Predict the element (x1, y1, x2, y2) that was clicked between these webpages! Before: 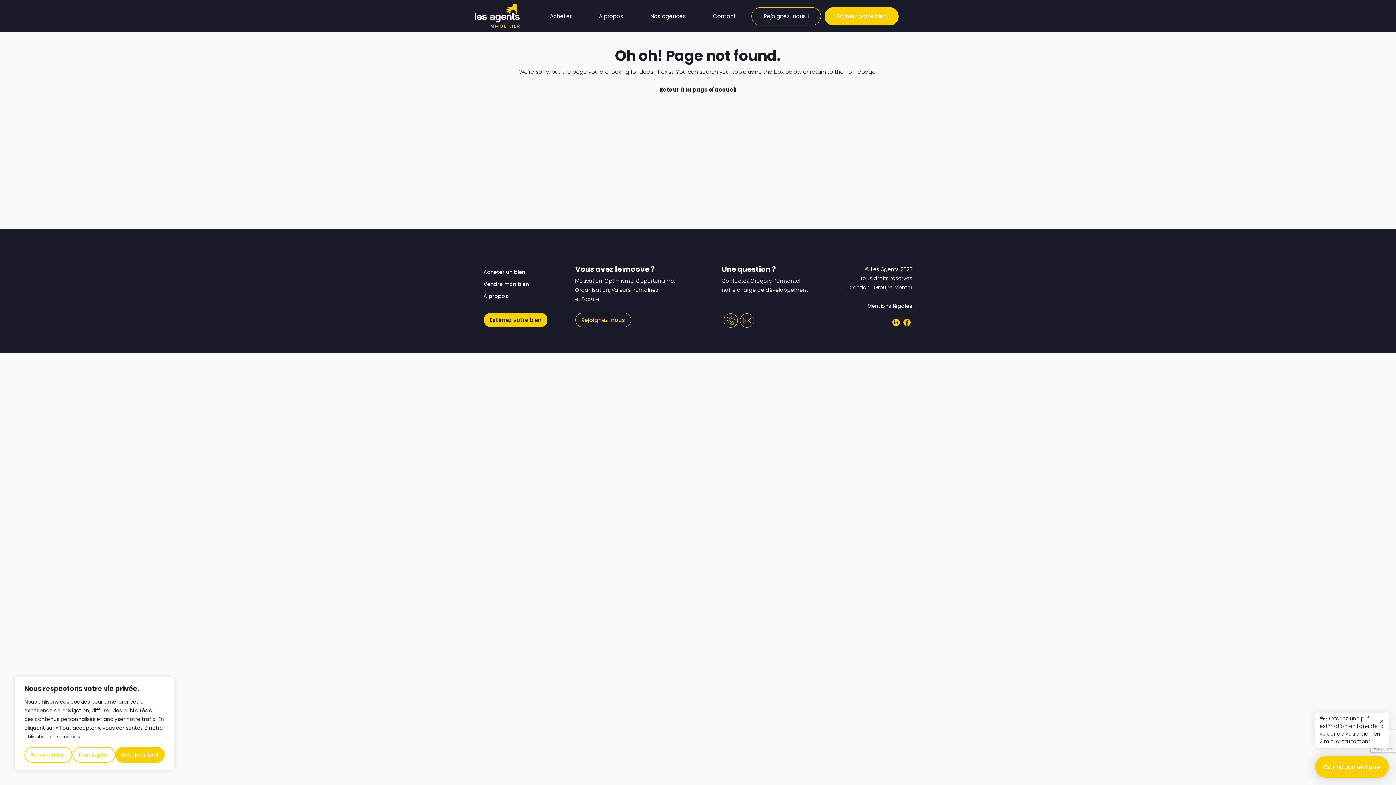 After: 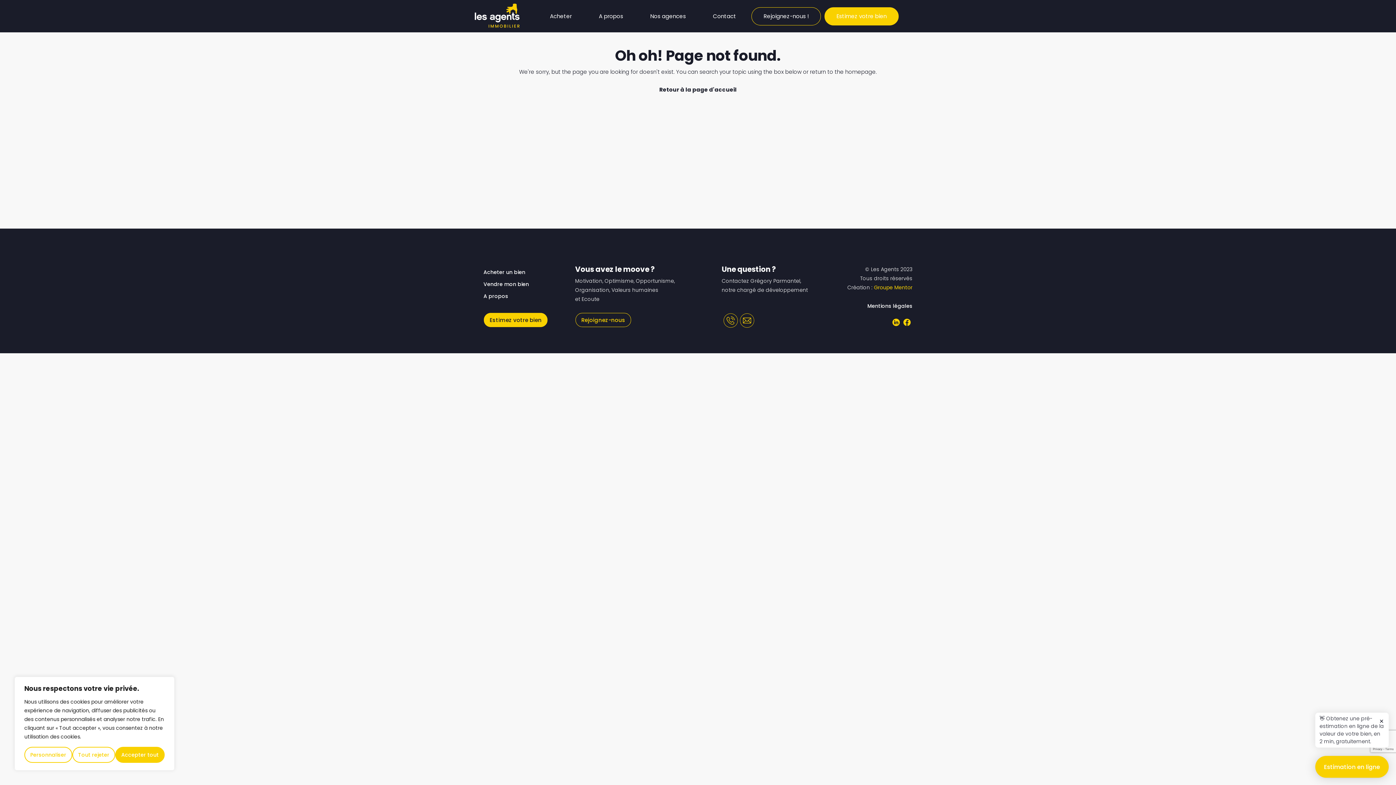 Action: bbox: (874, 284, 912, 291) label: Groupe Mentor